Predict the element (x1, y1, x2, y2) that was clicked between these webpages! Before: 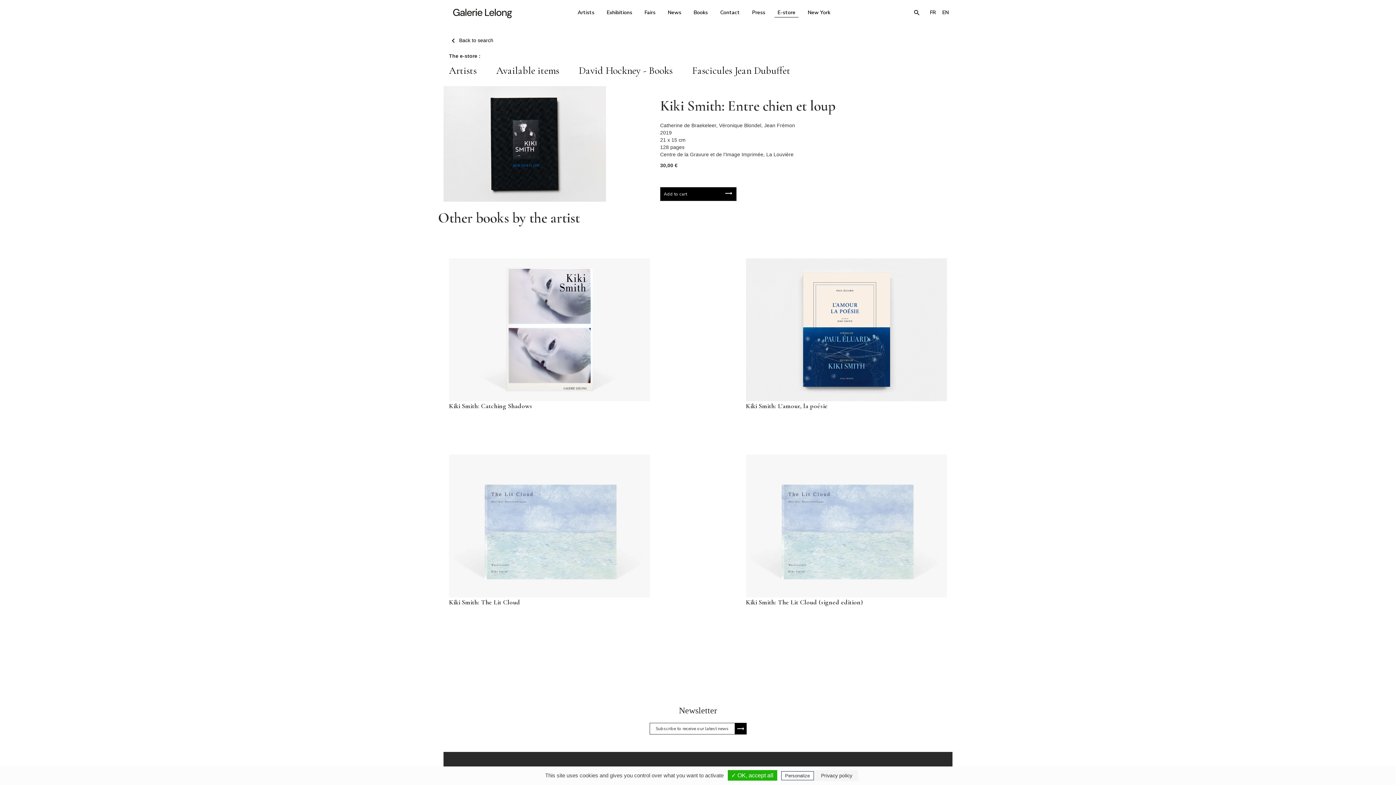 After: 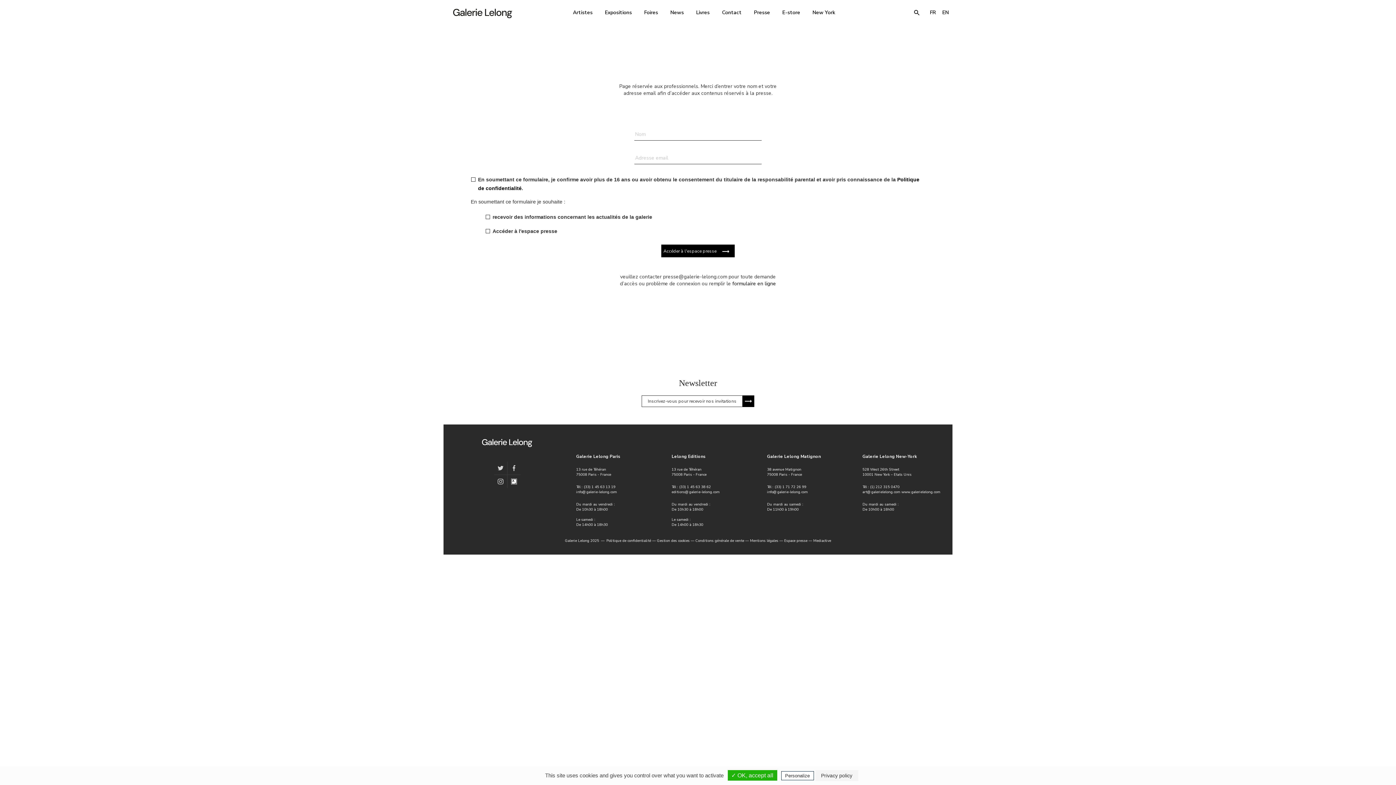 Action: bbox: (749, 8, 768, 17) label: Press